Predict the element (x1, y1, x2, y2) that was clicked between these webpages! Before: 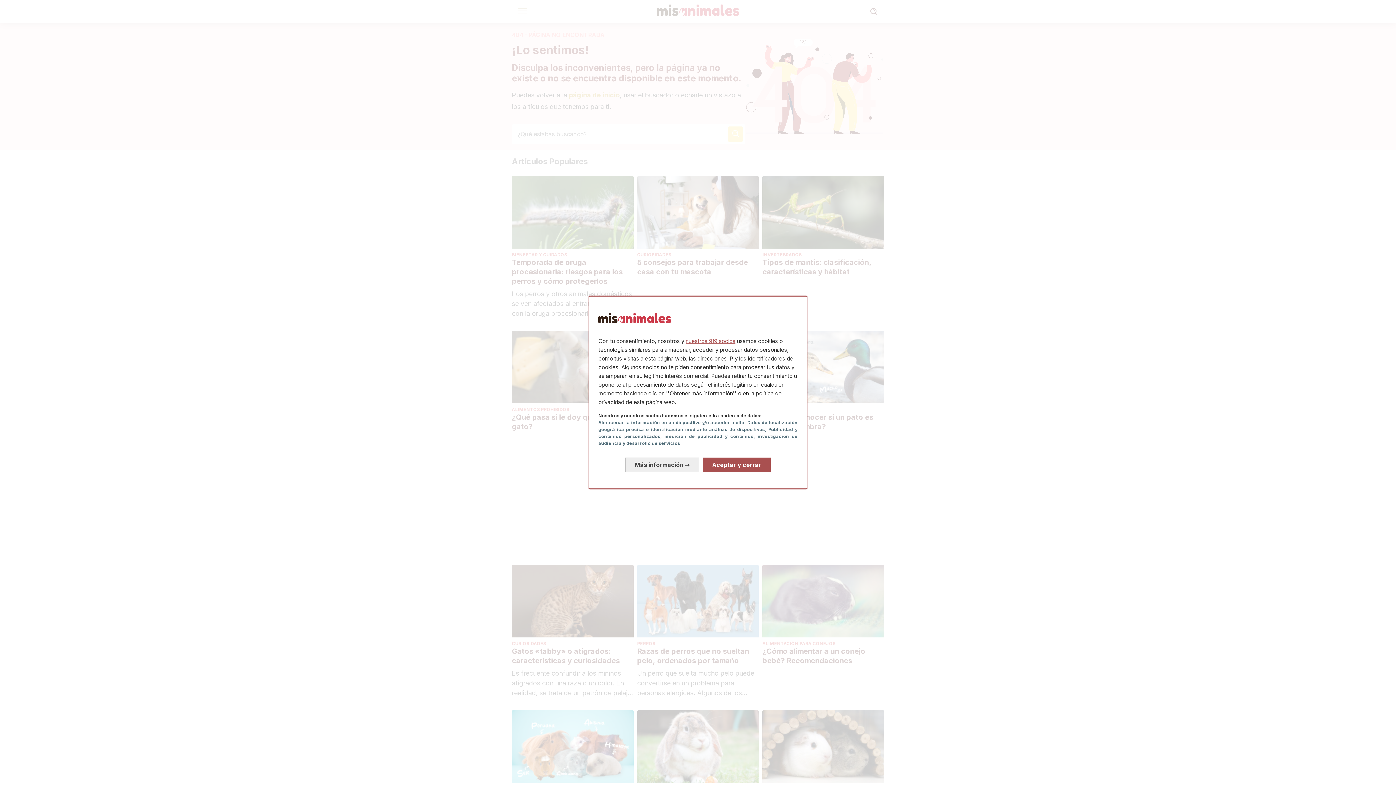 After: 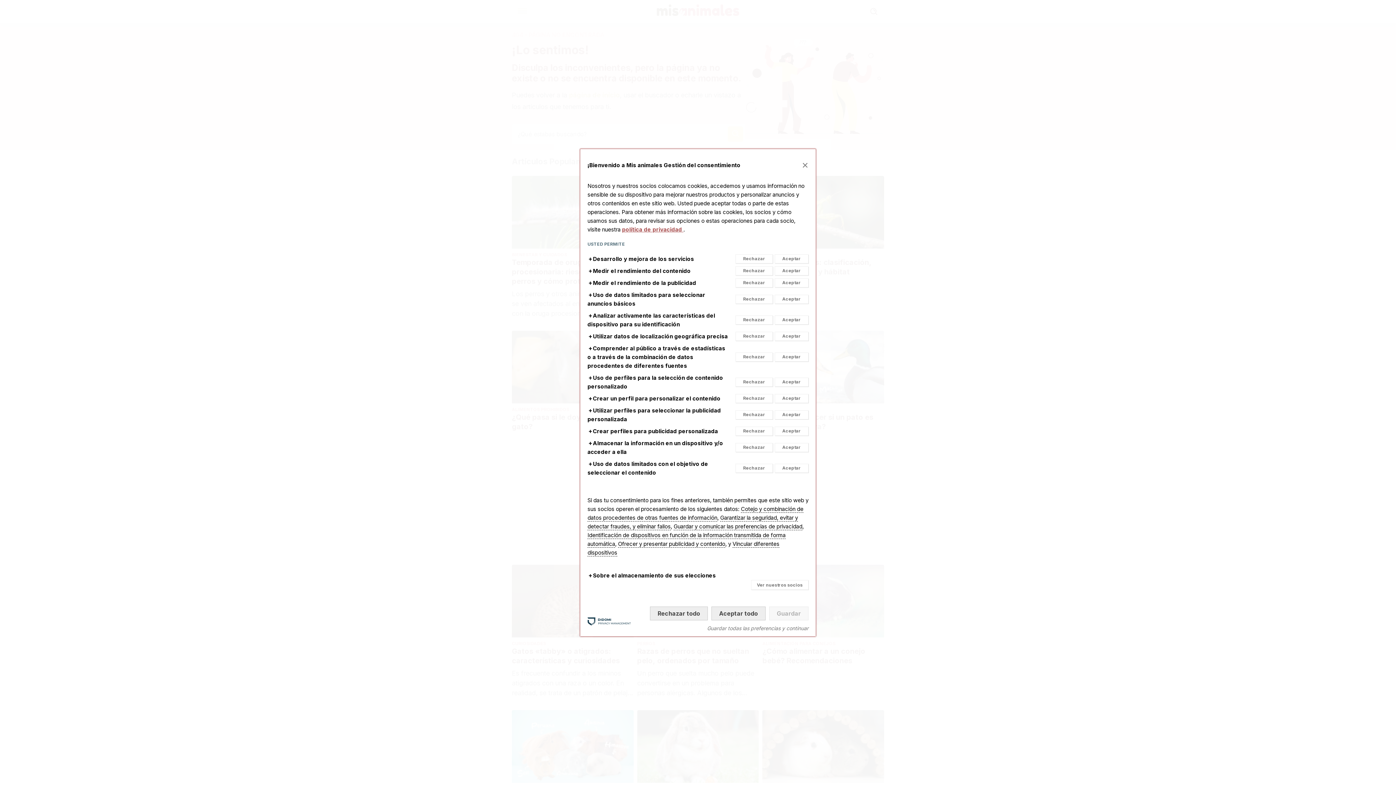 Action: label: Más información: Configura tus consentimientos bbox: (625, 457, 699, 472)